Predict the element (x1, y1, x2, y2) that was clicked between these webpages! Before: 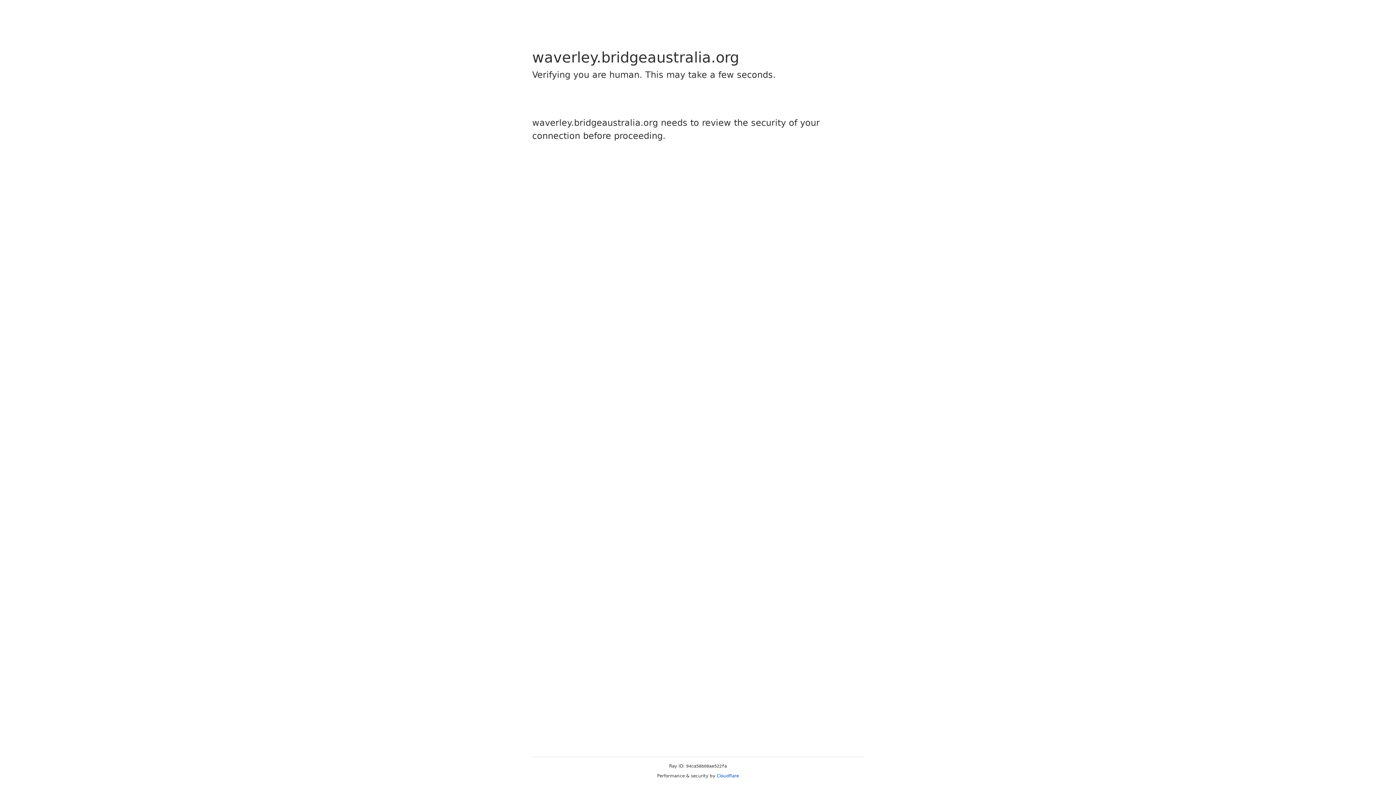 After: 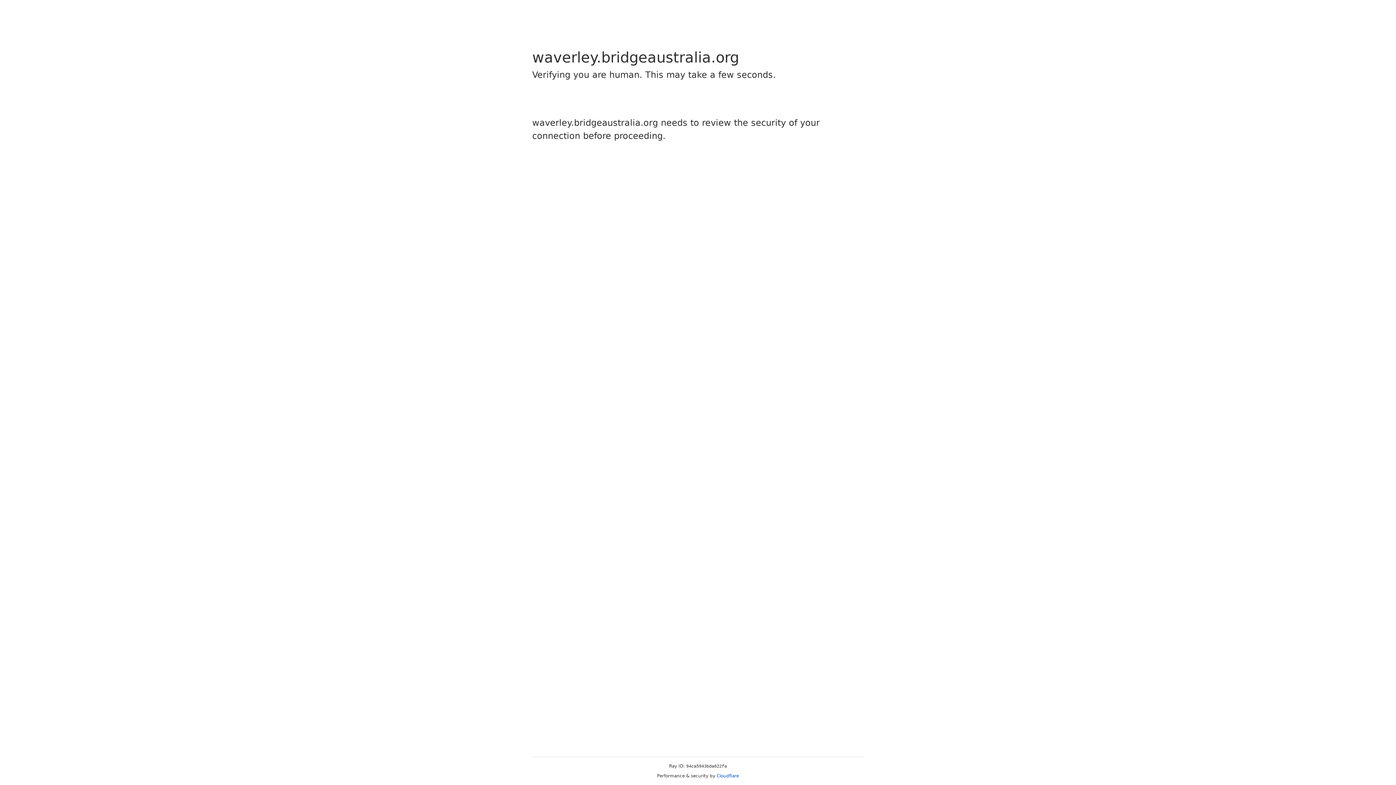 Action: label: Cloudflare bbox: (716, 773, 739, 778)